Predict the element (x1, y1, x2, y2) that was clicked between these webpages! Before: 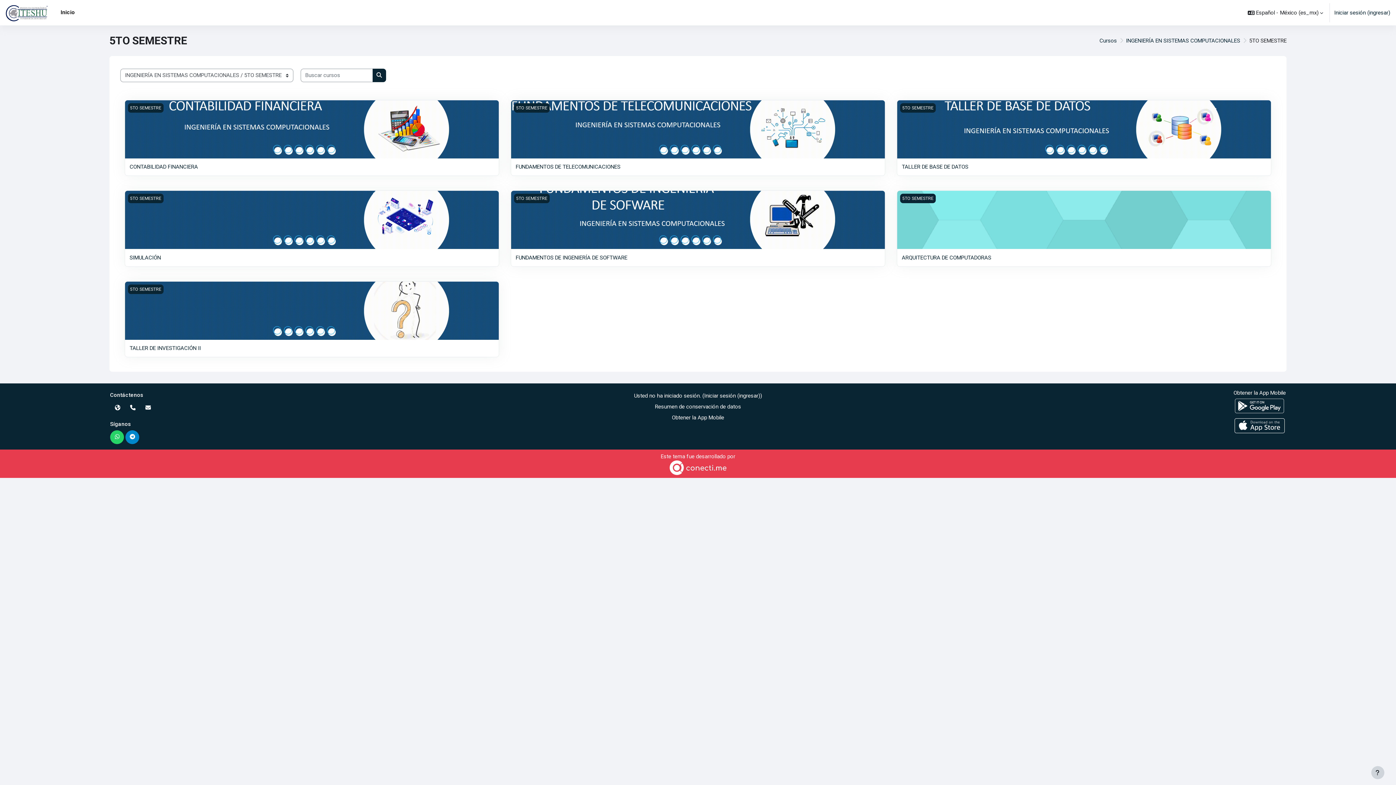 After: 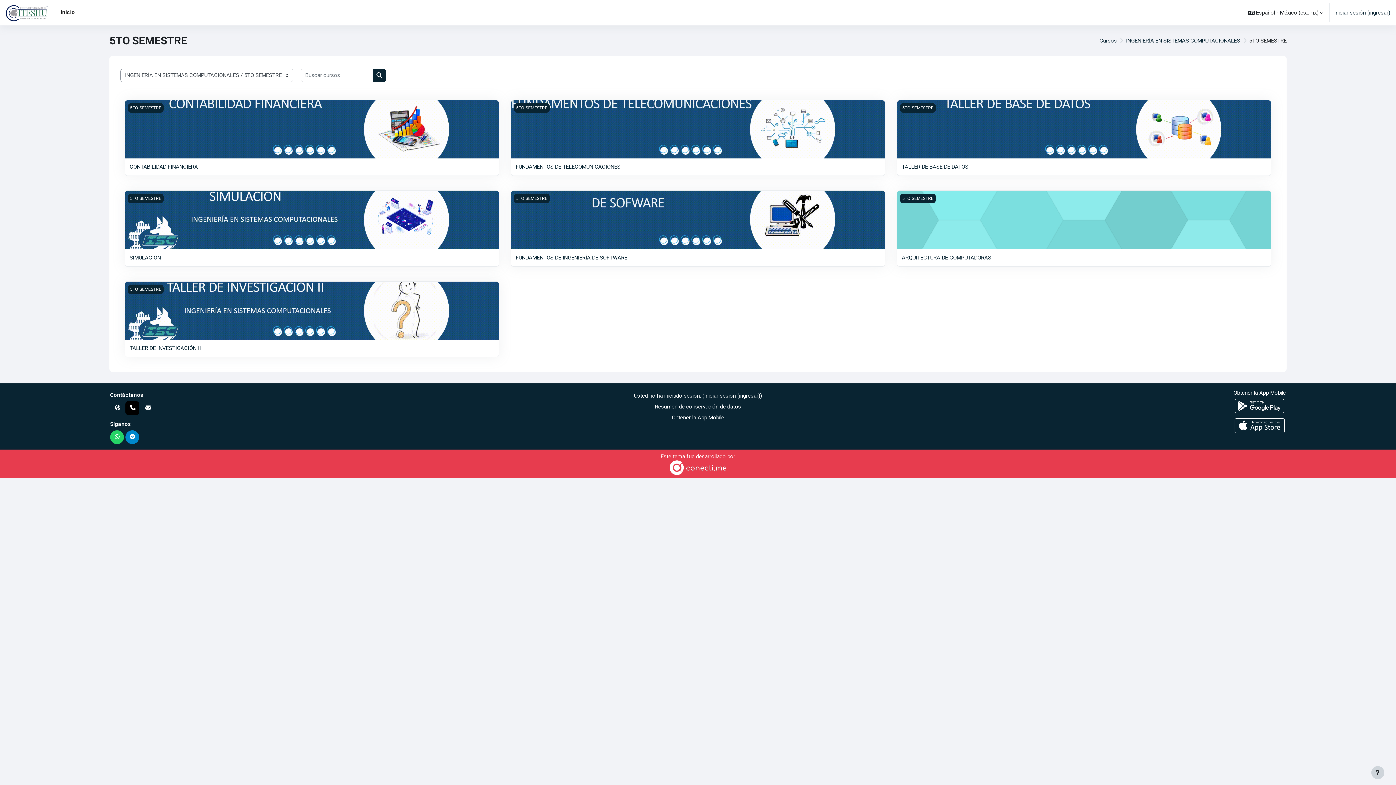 Action: bbox: (125, 401, 139, 415)